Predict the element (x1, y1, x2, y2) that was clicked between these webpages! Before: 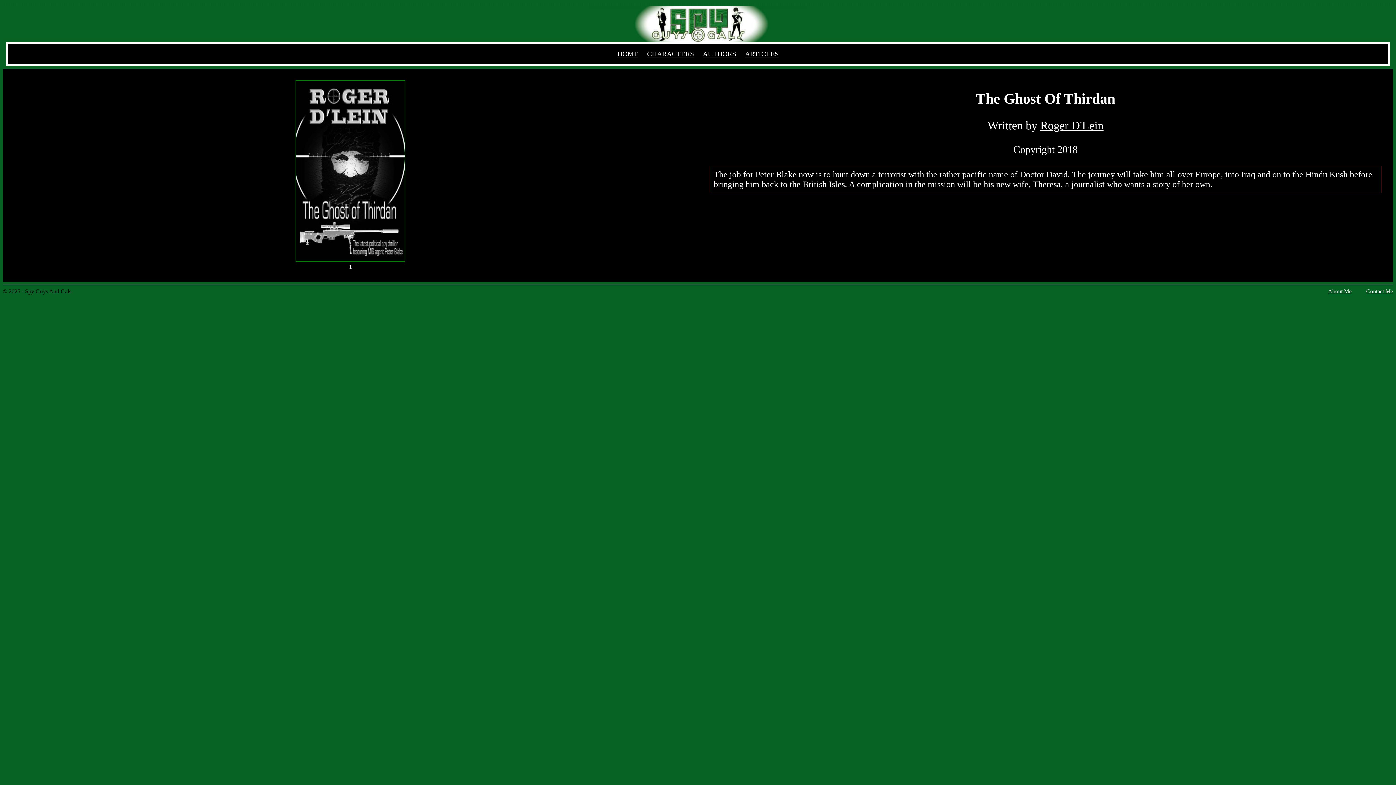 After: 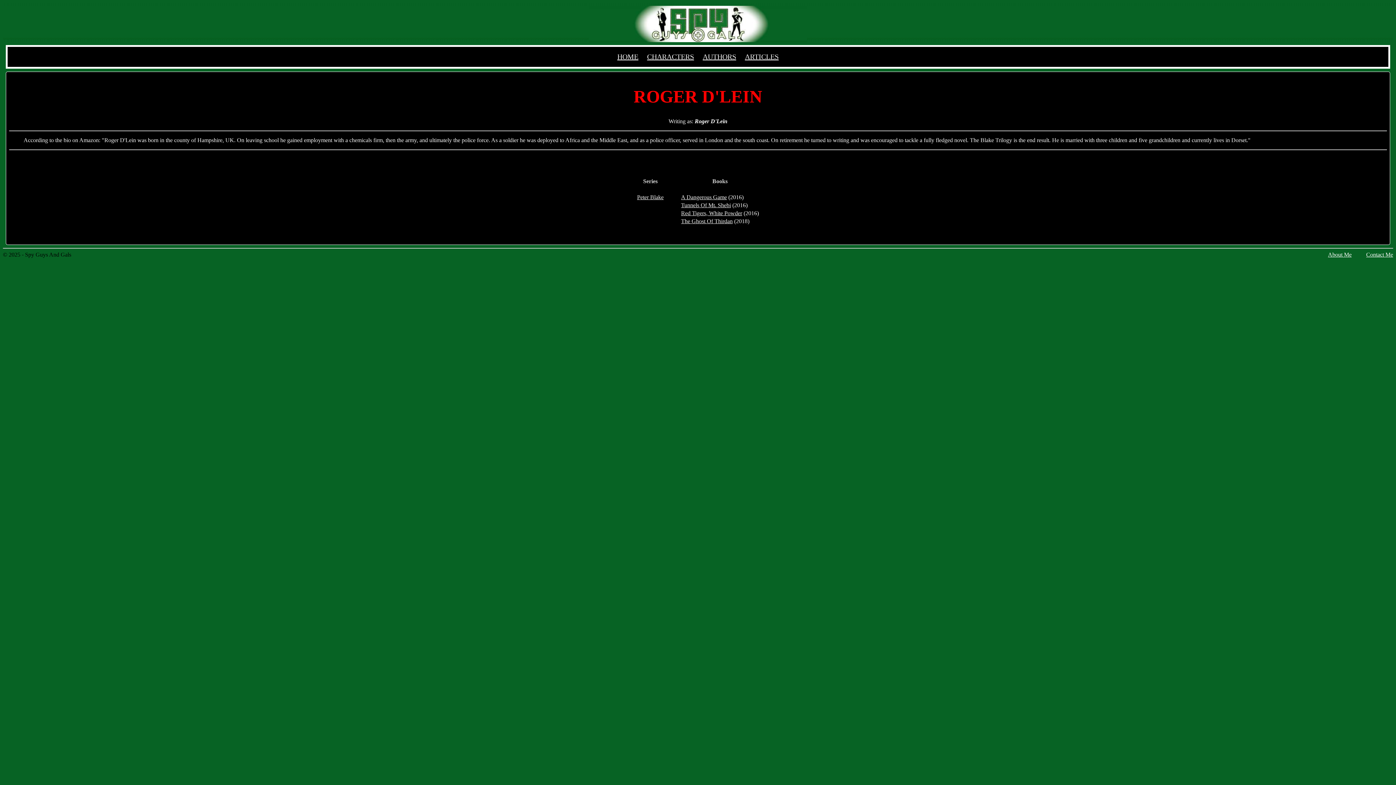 Action: label: Roger D'Lein bbox: (1040, 118, 1103, 131)